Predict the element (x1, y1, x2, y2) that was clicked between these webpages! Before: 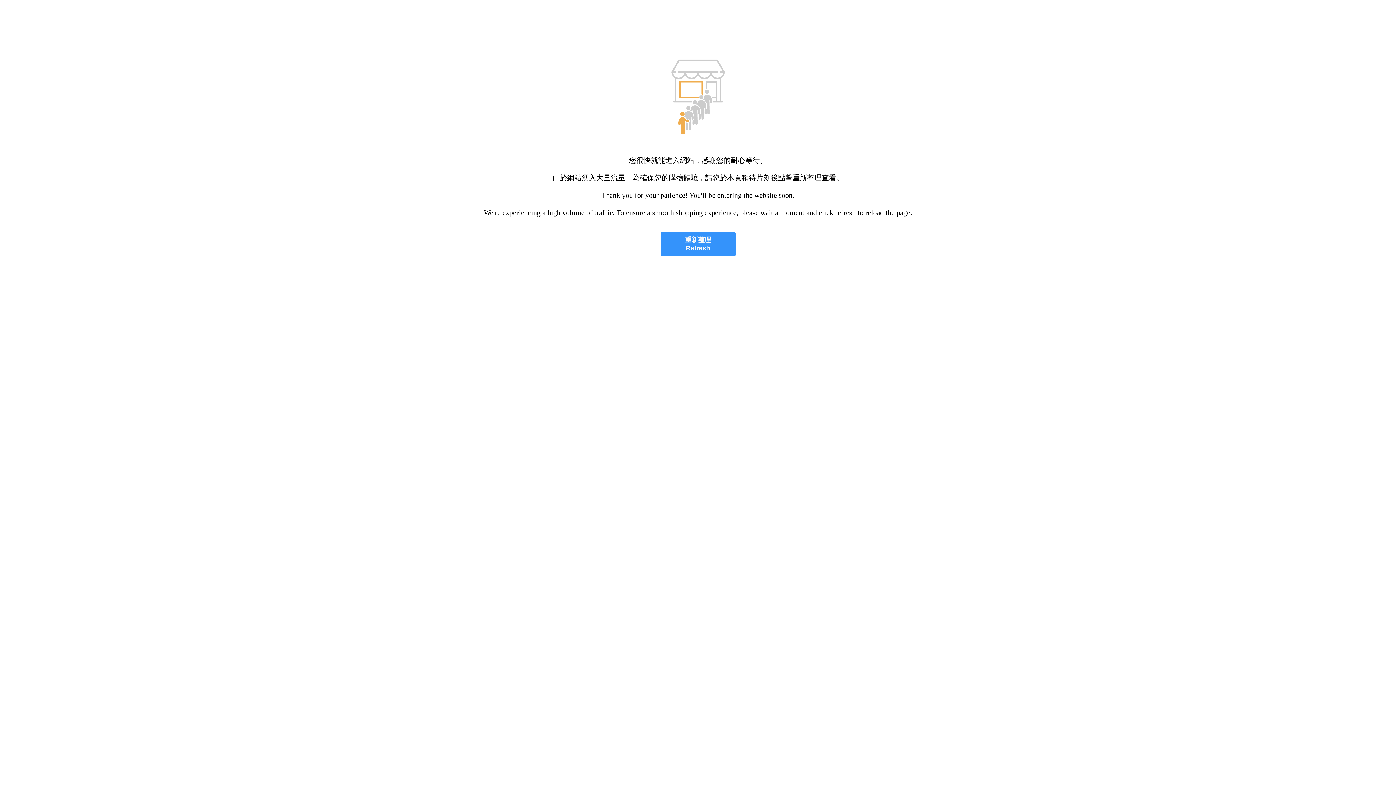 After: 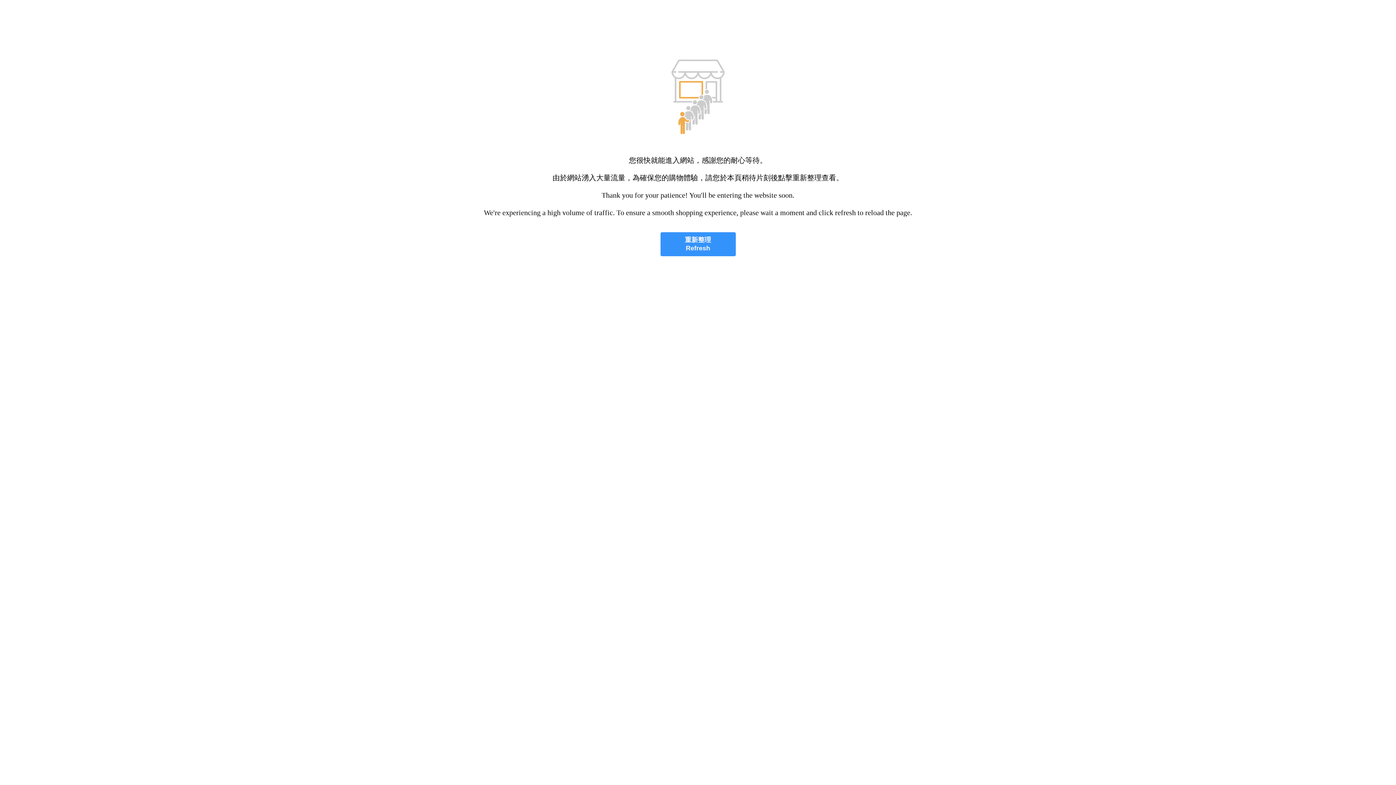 Action: bbox: (660, 232, 735, 256) label: 重新整理
Refresh